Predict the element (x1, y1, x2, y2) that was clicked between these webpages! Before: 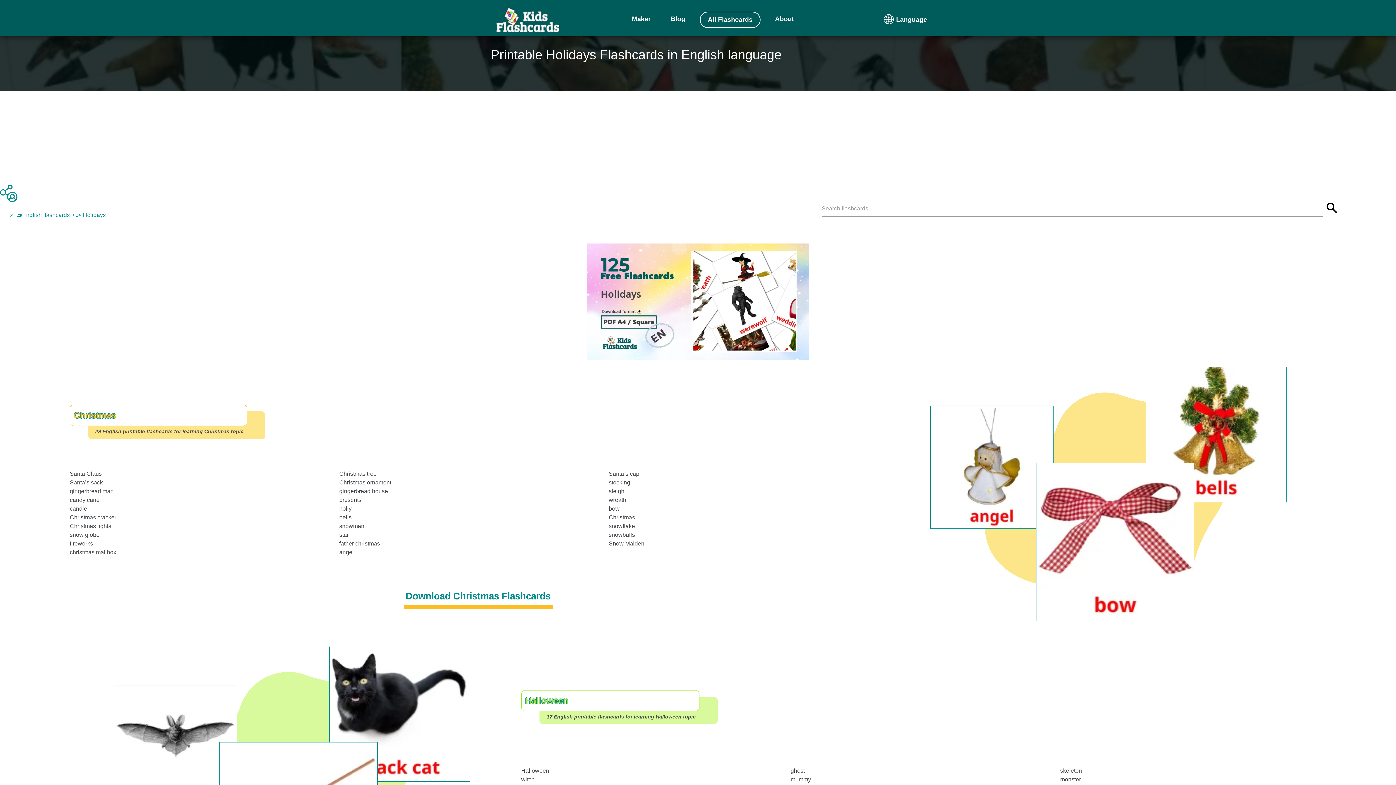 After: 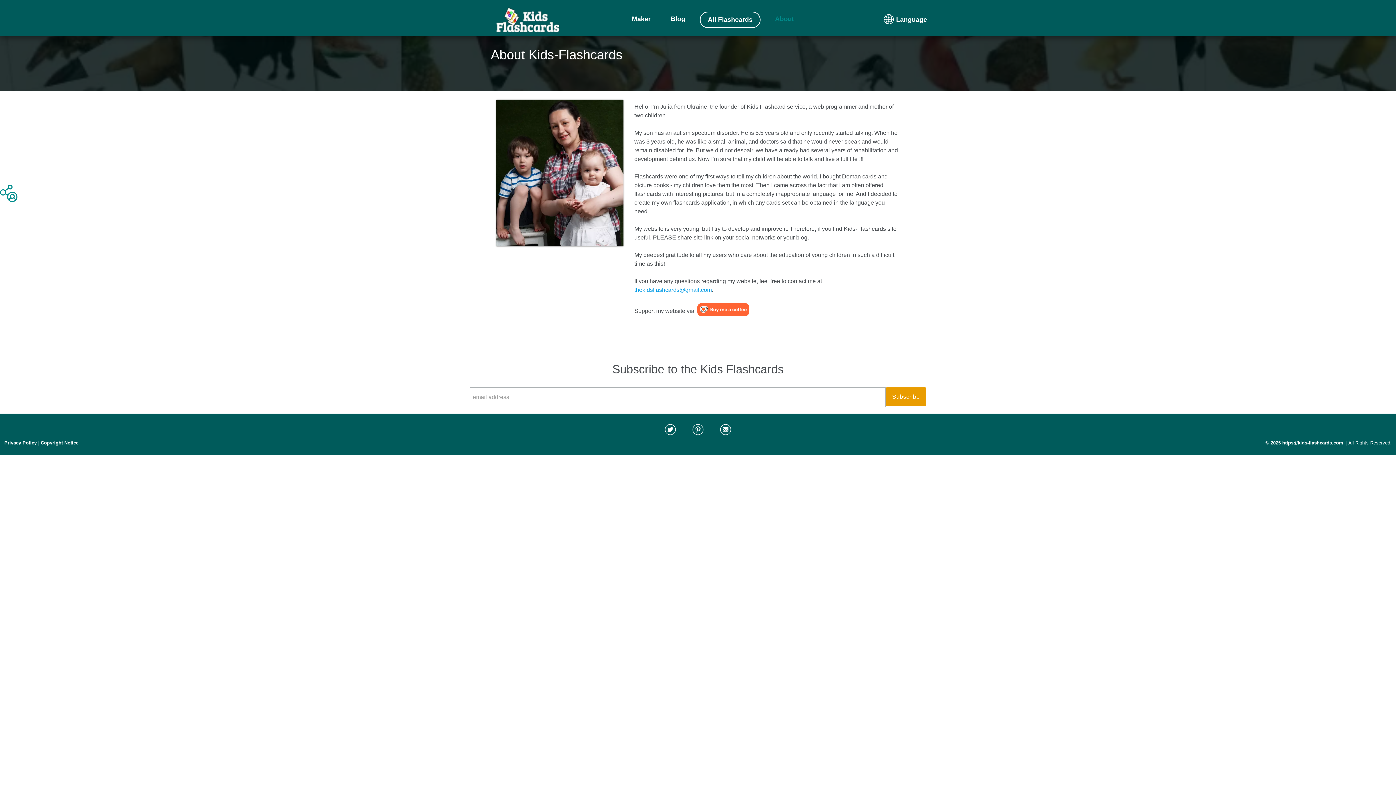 Action: bbox: (769, 11, 799, 24) label: About